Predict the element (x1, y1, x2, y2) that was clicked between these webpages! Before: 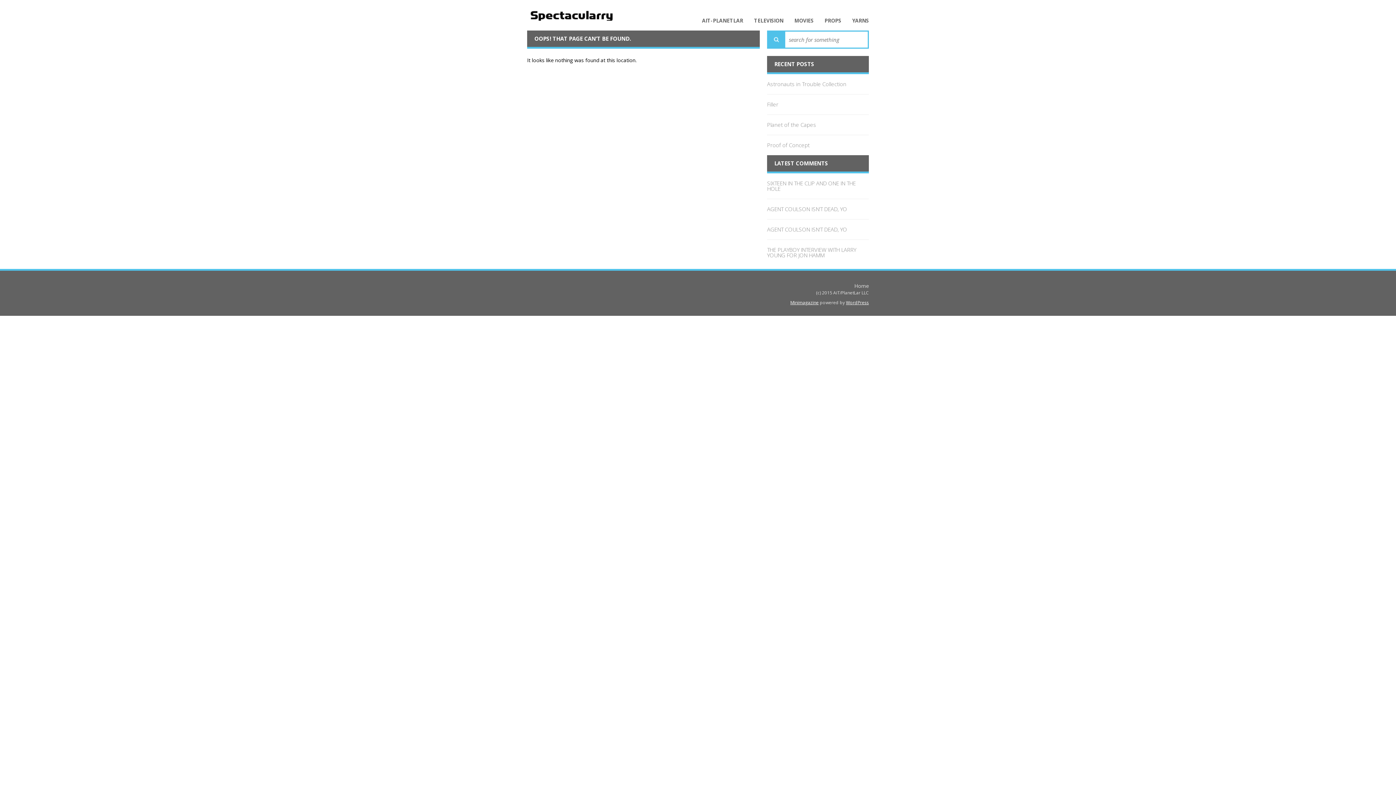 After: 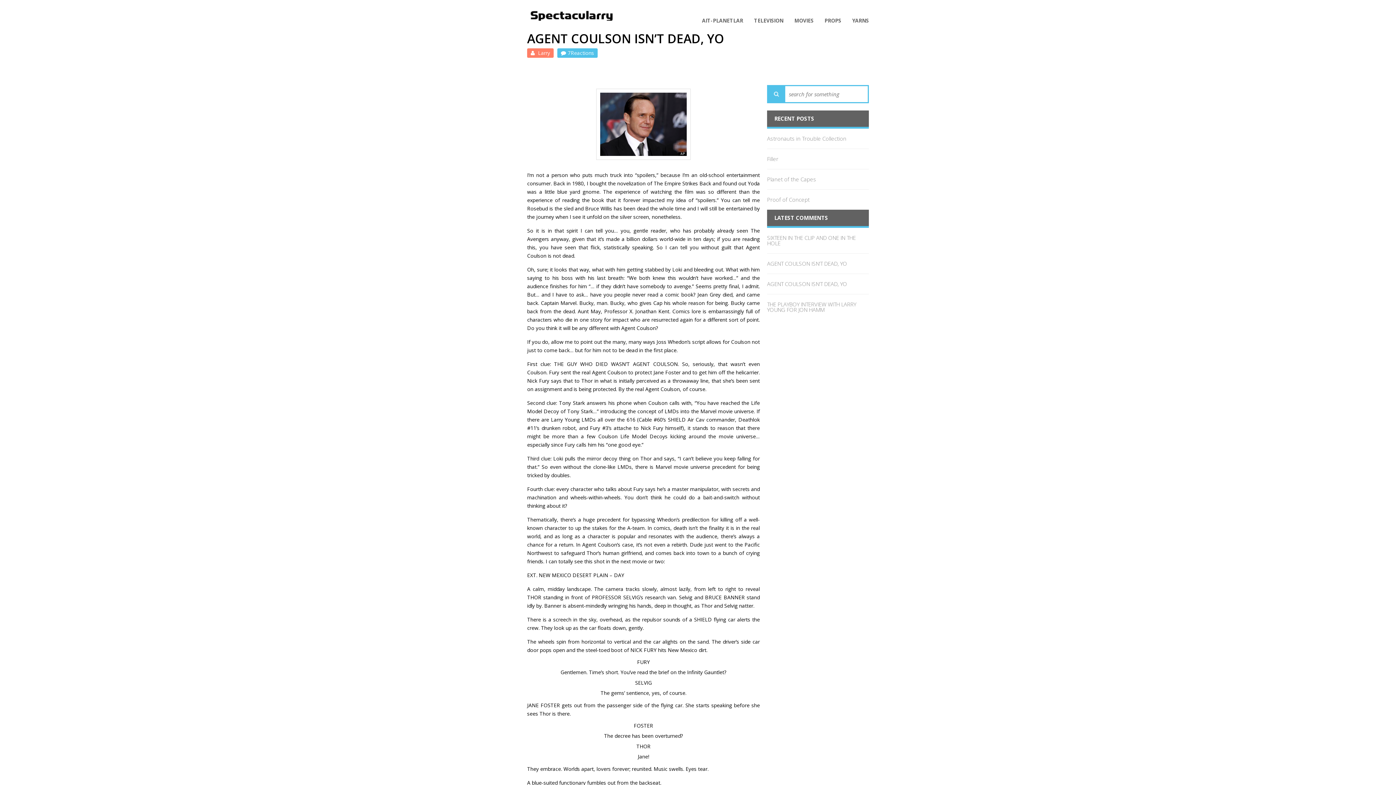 Action: label: AGENT COULSON ISN’T DEAD, YO bbox: (767, 225, 847, 233)